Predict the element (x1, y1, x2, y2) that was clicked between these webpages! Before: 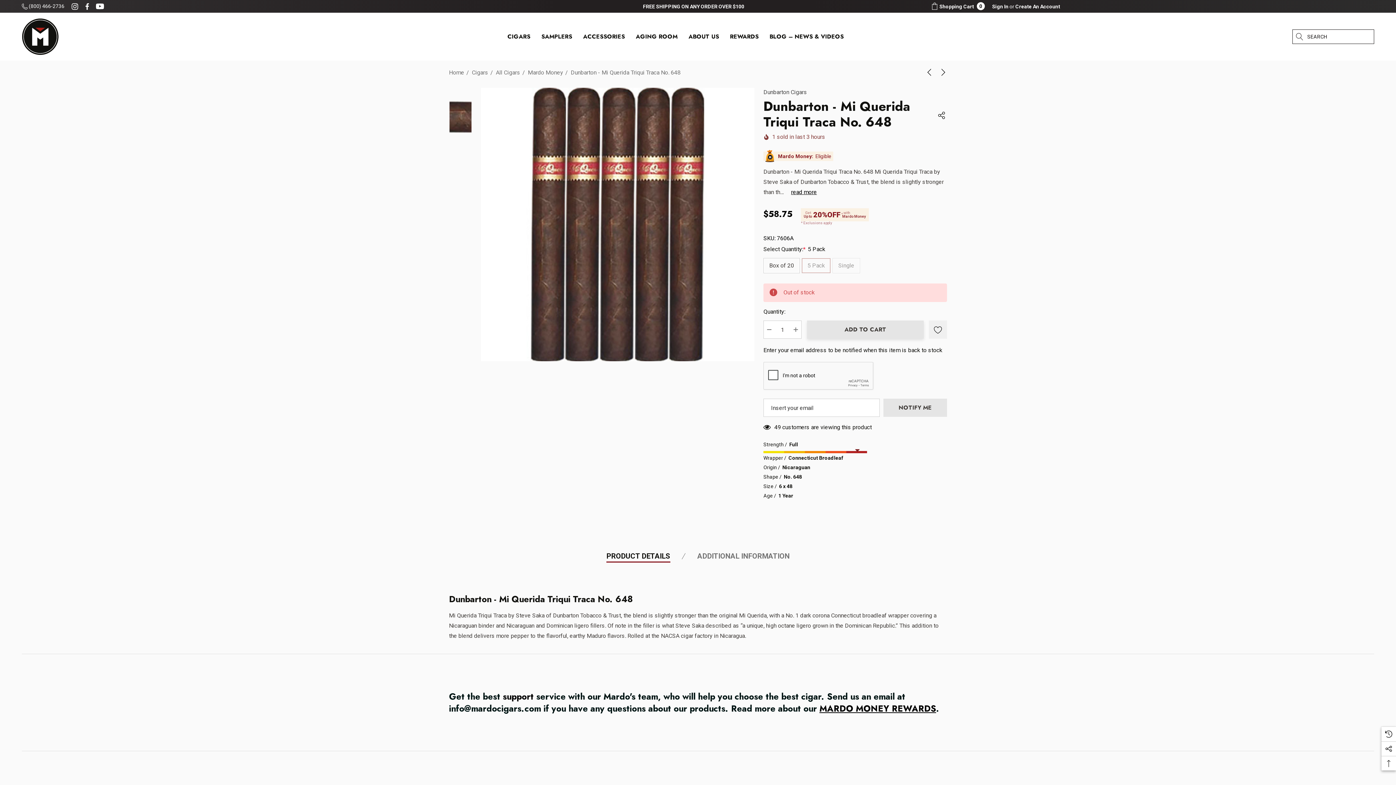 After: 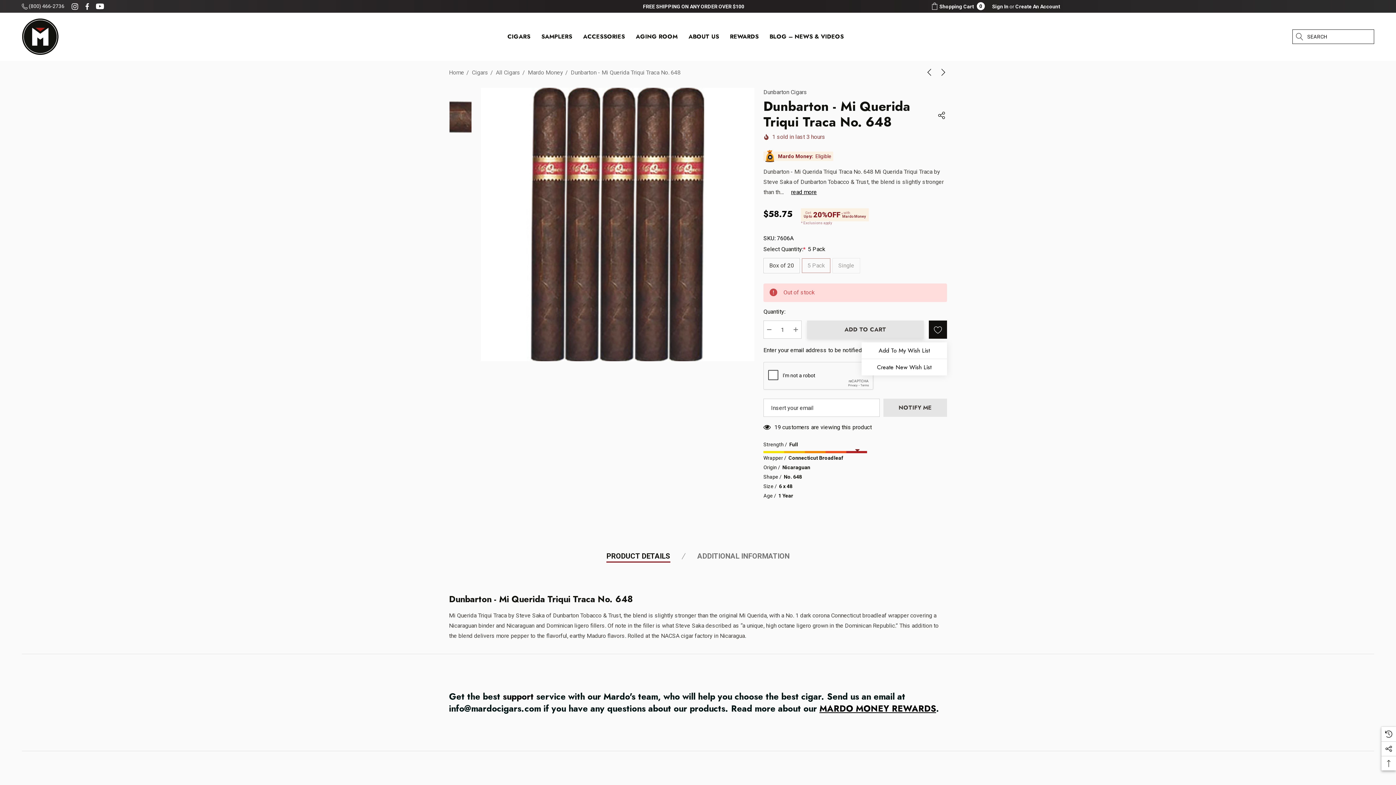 Action: bbox: (929, 320, 947, 338)